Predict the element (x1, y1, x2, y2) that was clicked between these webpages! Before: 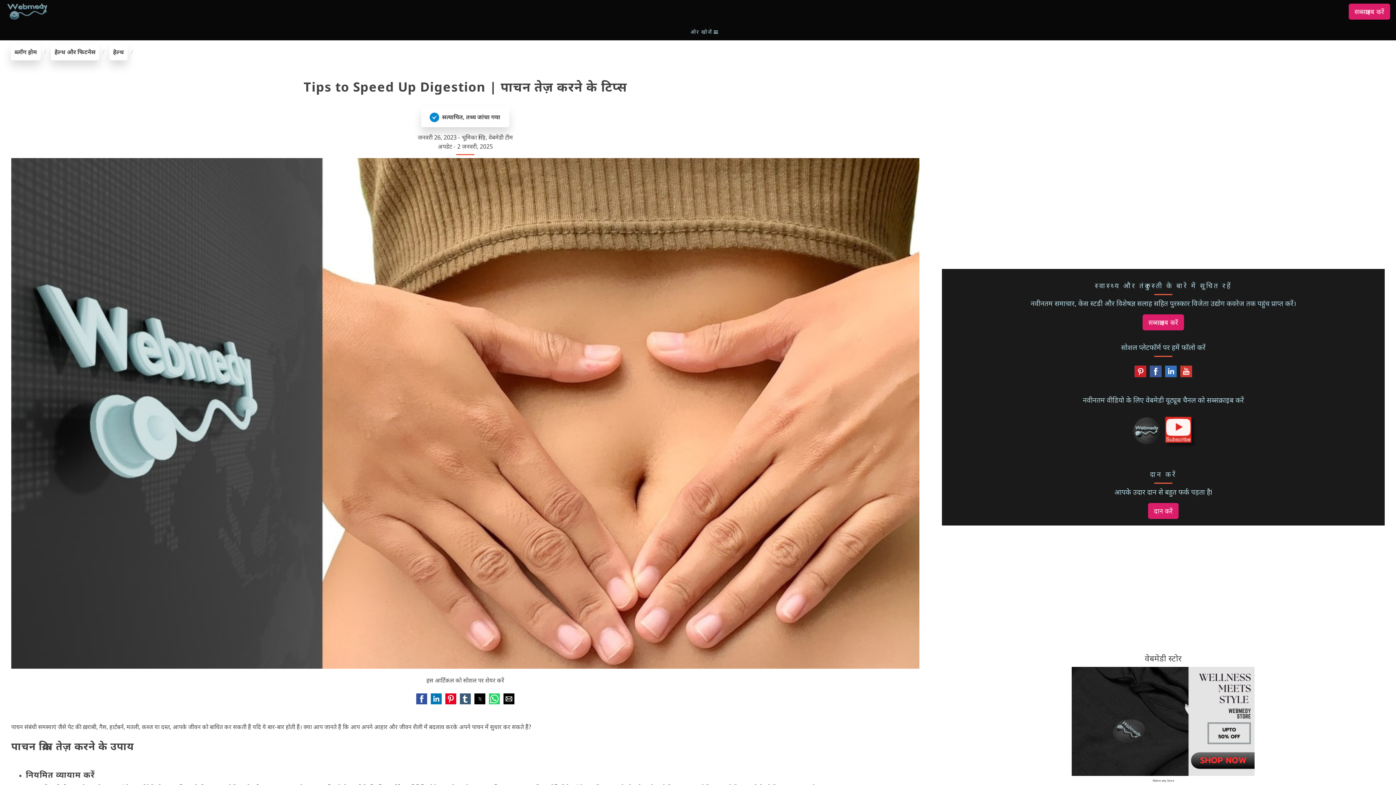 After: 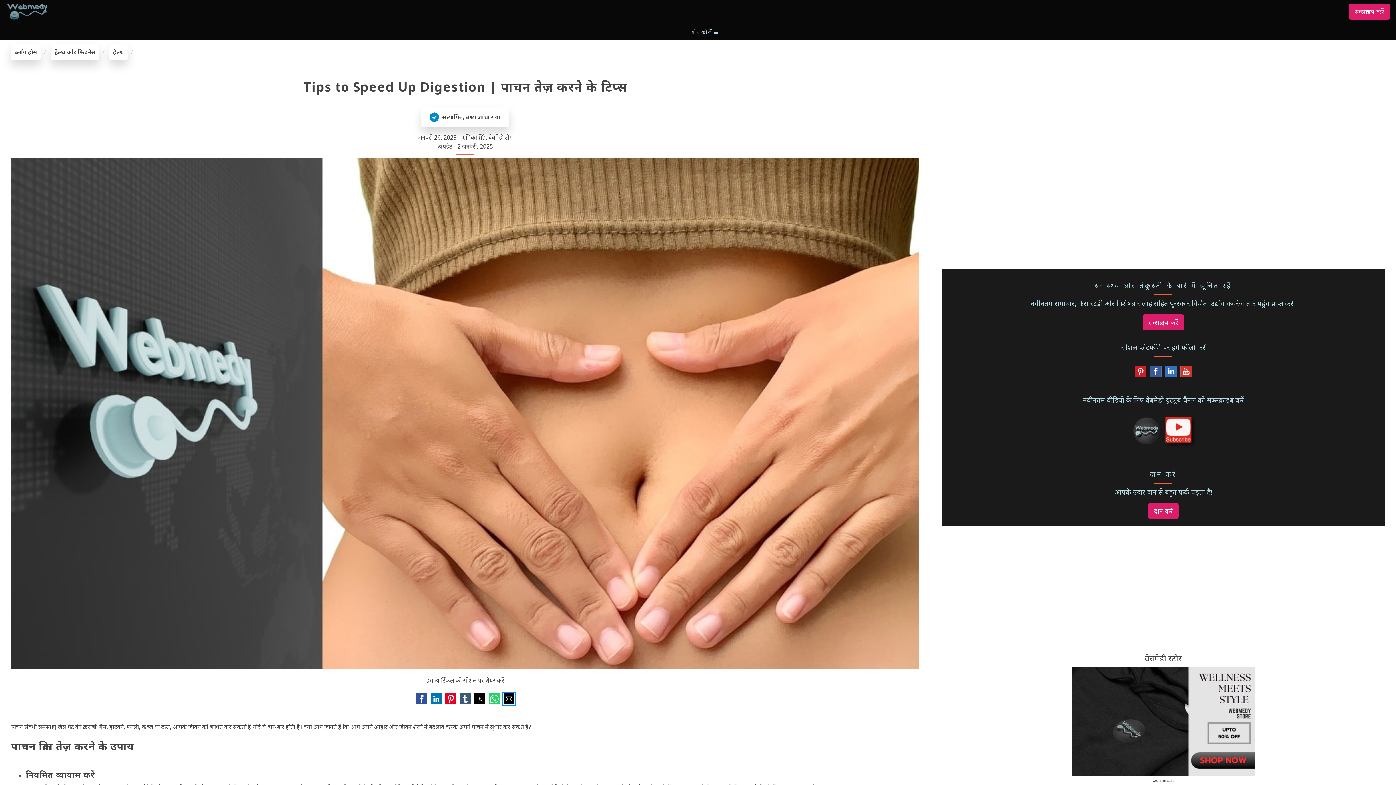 Action: label: Share by email bbox: (503, 693, 514, 704)